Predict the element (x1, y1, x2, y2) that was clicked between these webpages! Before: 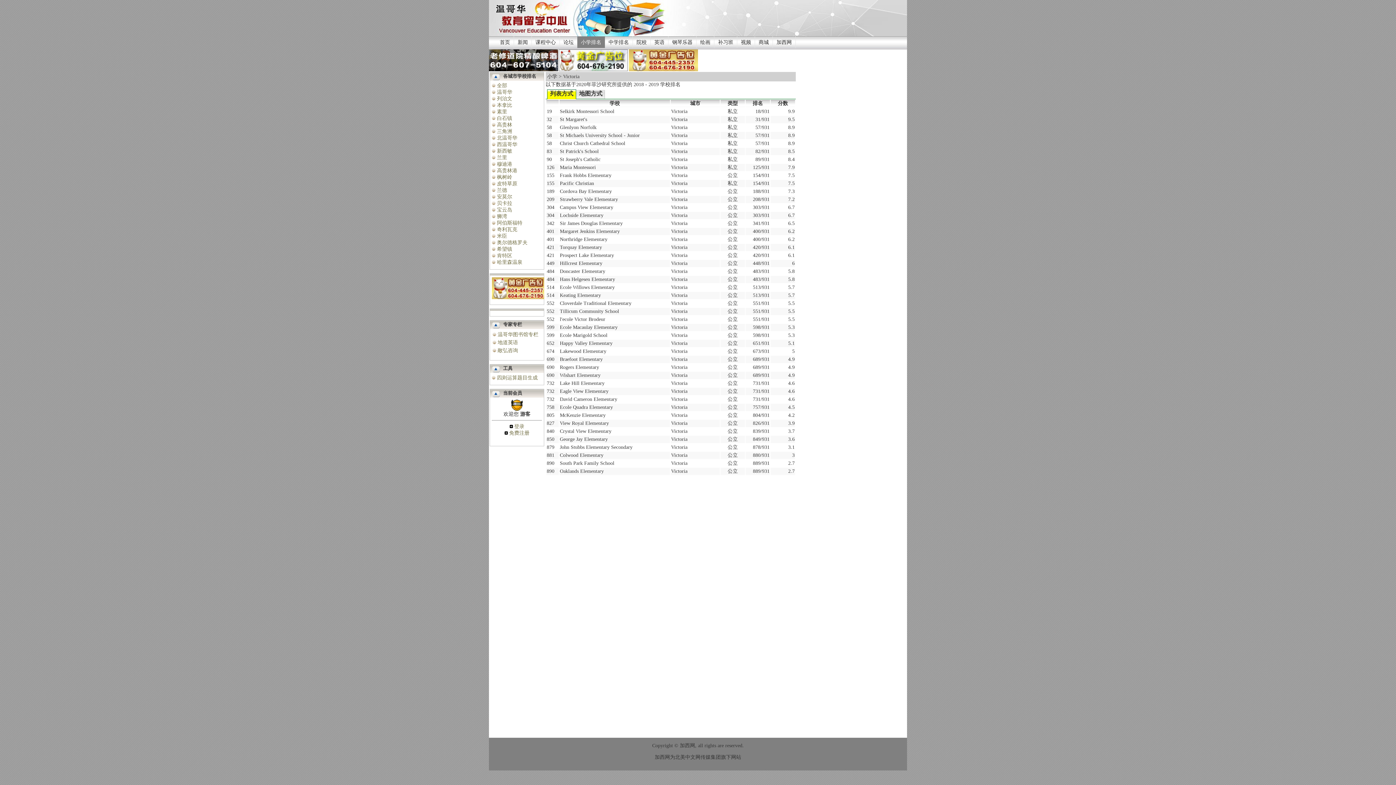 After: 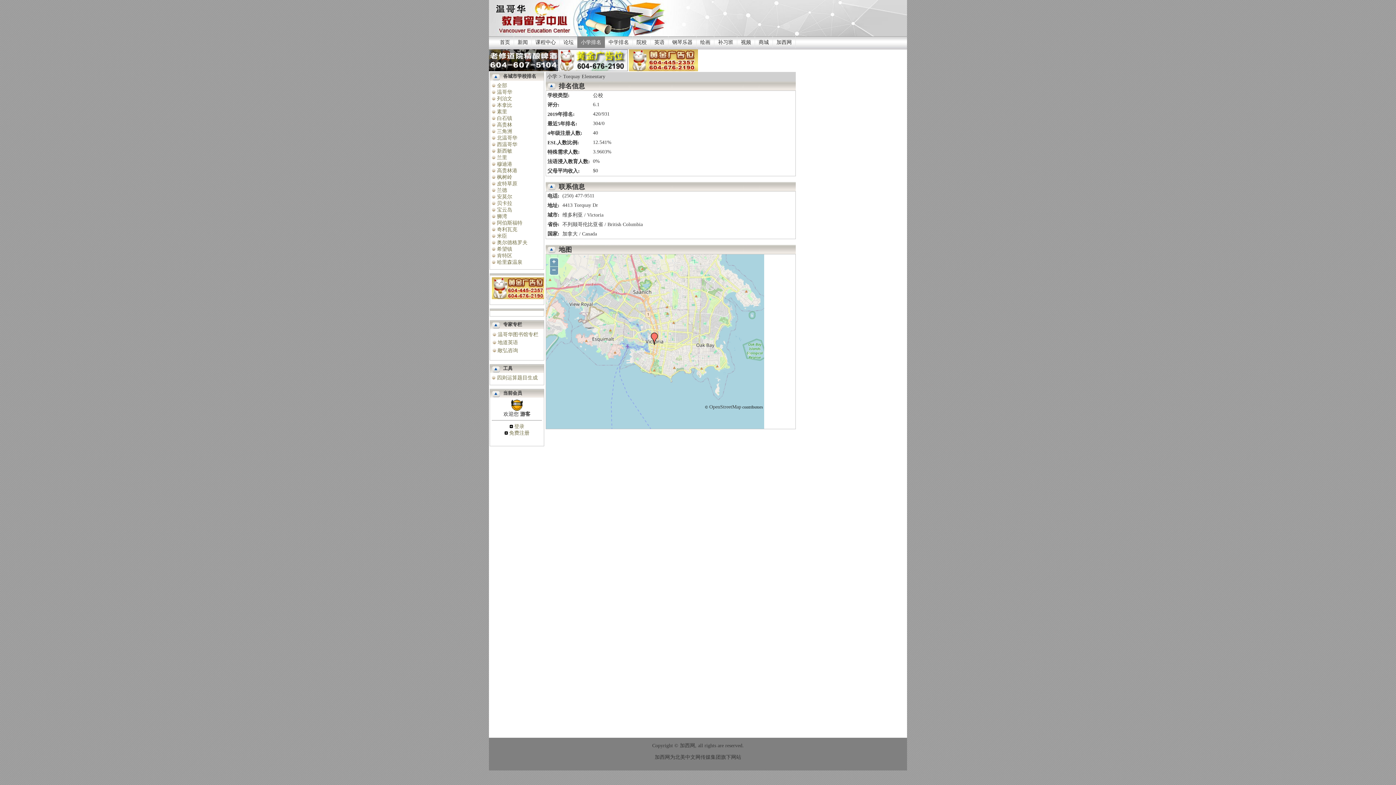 Action: label: Torquay Elementary bbox: (560, 244, 602, 250)